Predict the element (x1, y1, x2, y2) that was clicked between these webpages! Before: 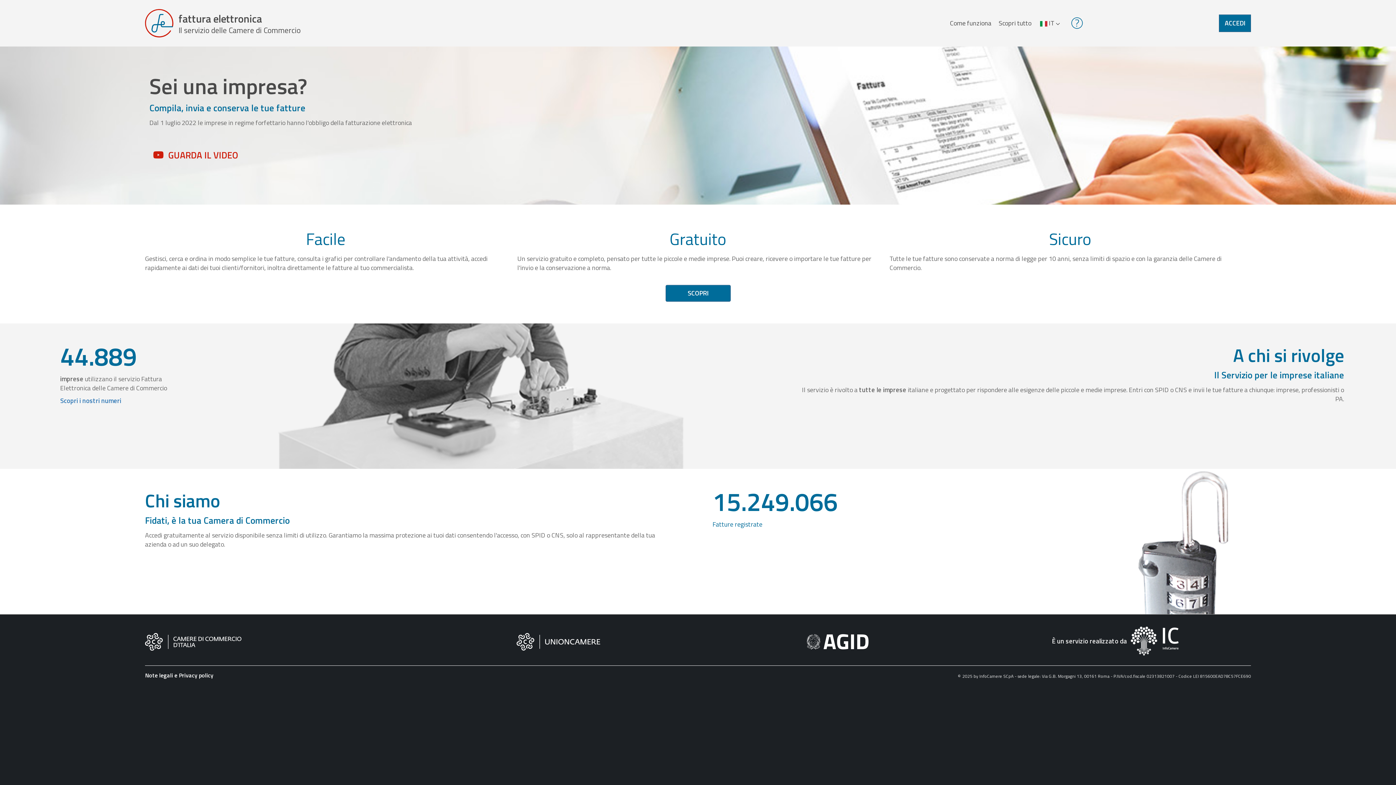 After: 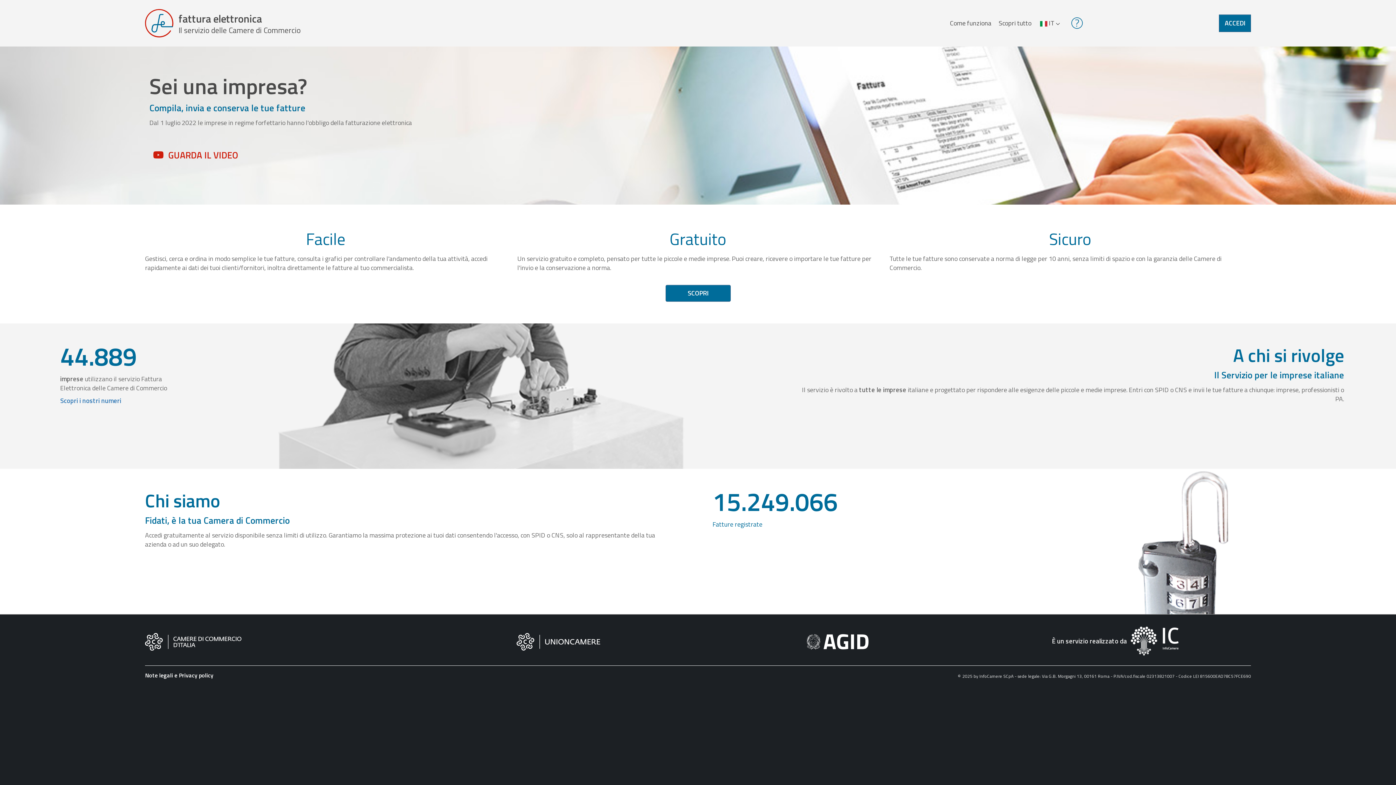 Action: bbox: (164, 148, 238, 162) label: GUARDA IL VIDEO